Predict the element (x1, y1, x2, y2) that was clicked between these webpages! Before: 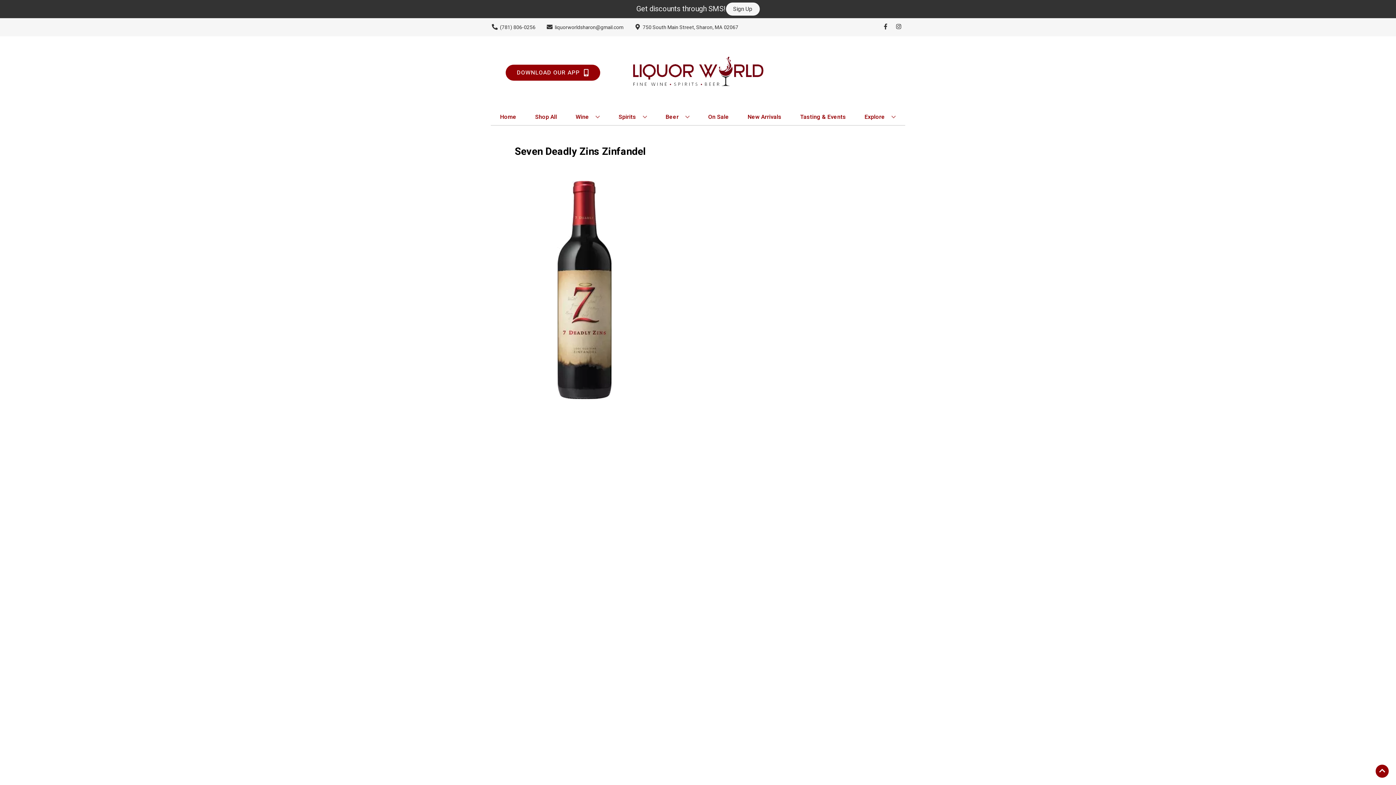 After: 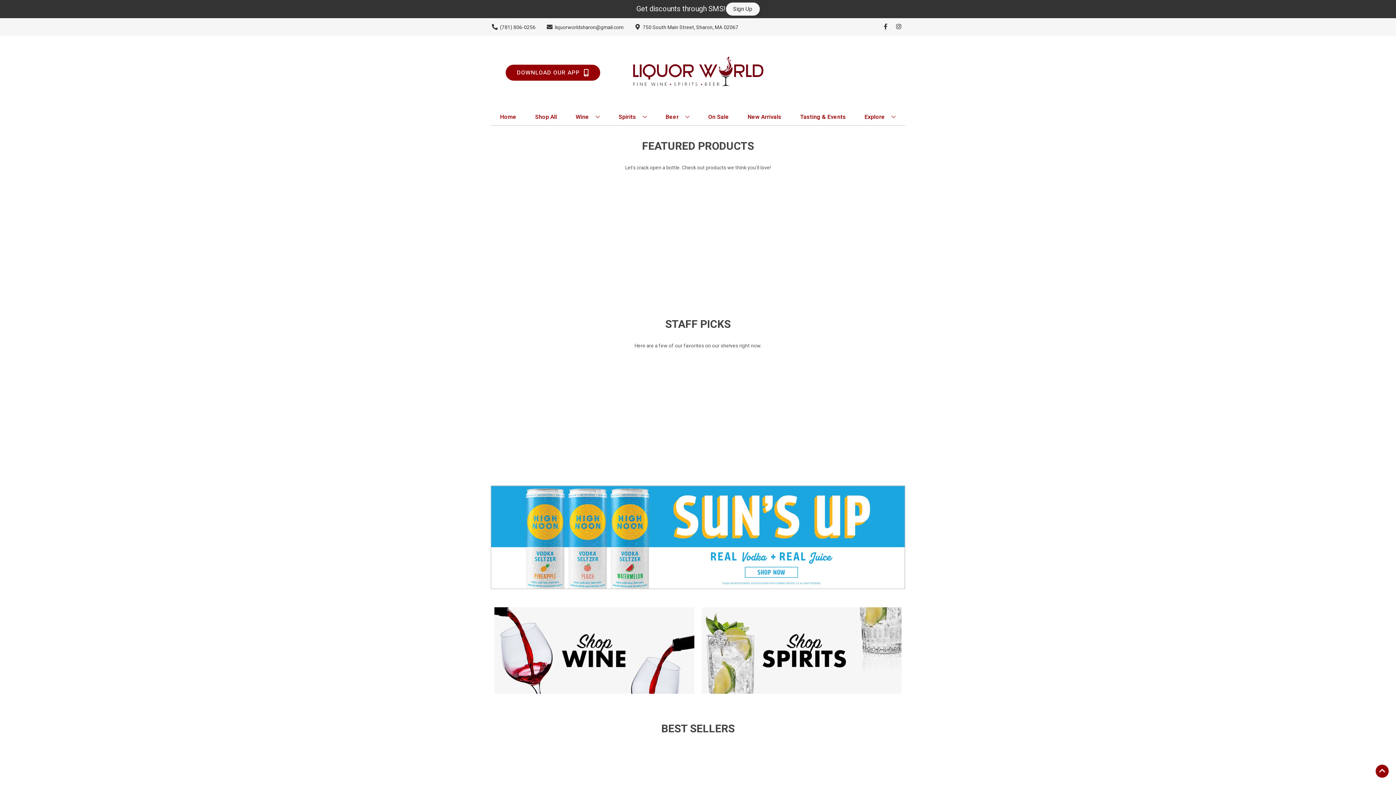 Action: label: Home bbox: (497, 109, 519, 125)